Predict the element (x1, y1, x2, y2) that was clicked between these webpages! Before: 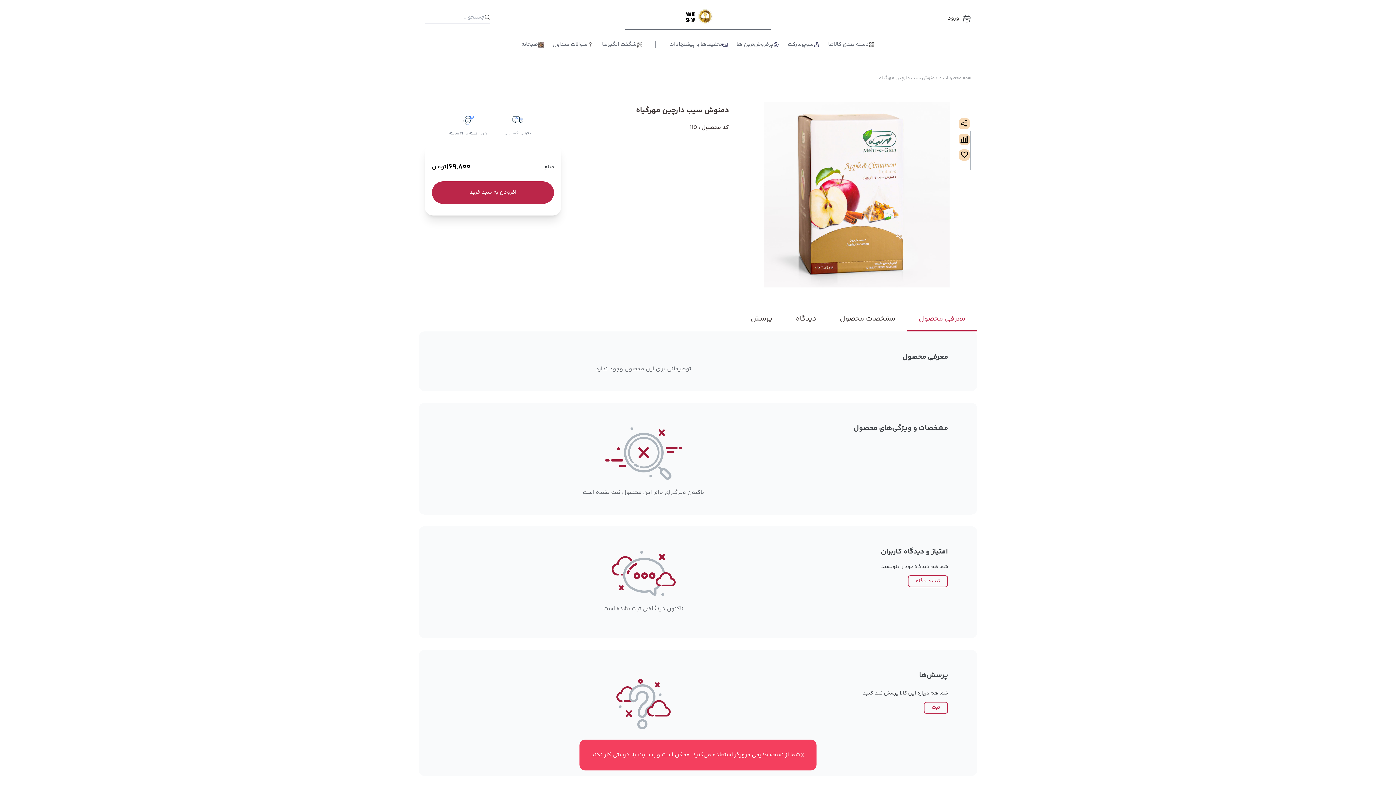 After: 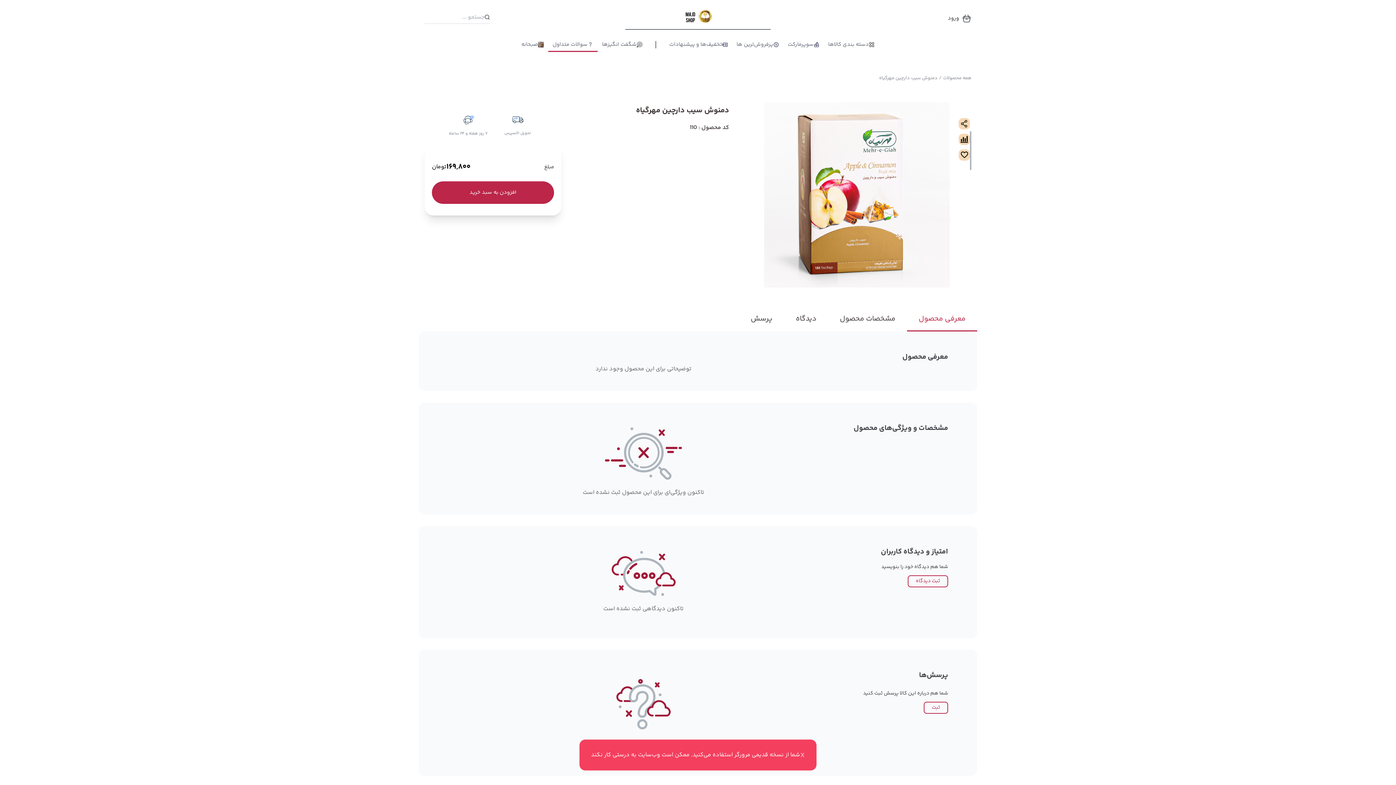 Action: bbox: (552, 41, 587, 47) label: سوالات متداول